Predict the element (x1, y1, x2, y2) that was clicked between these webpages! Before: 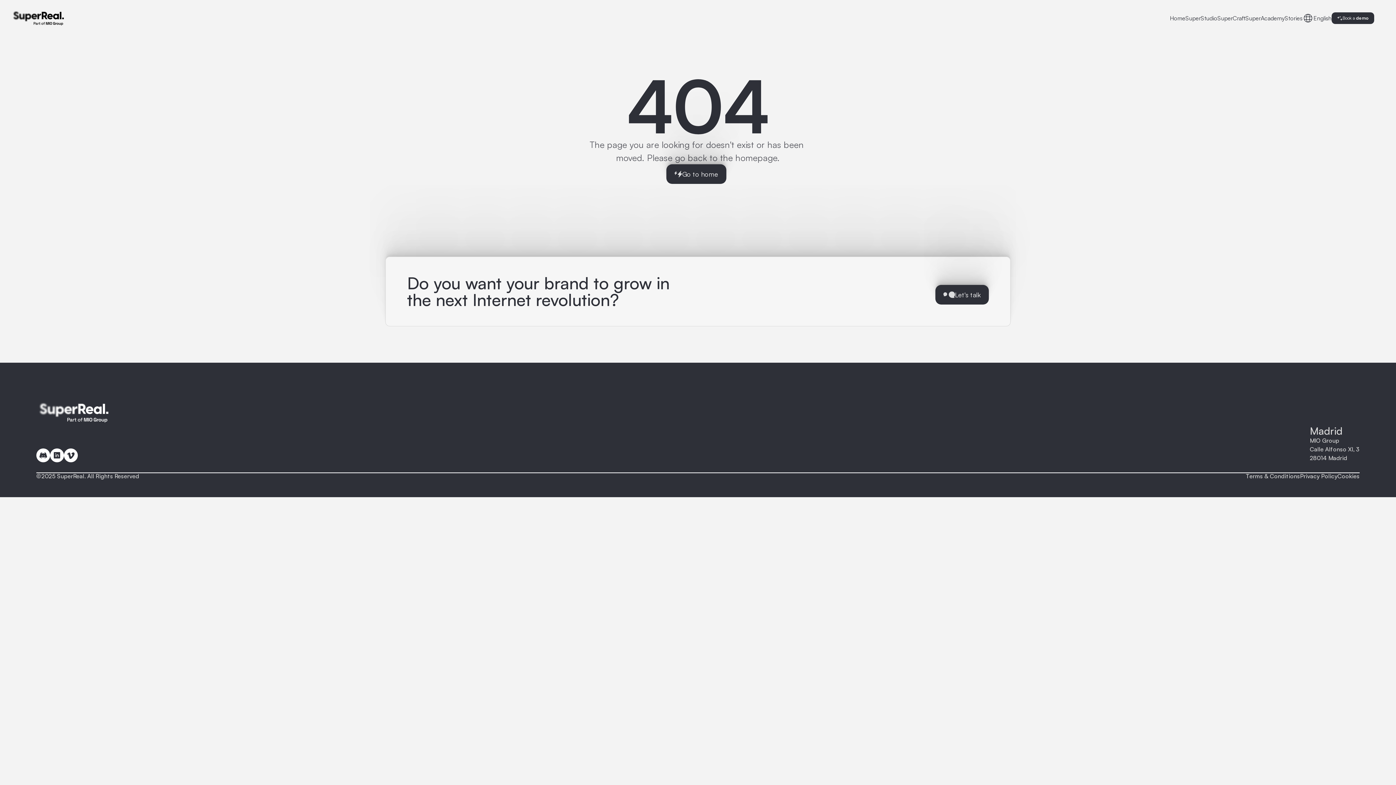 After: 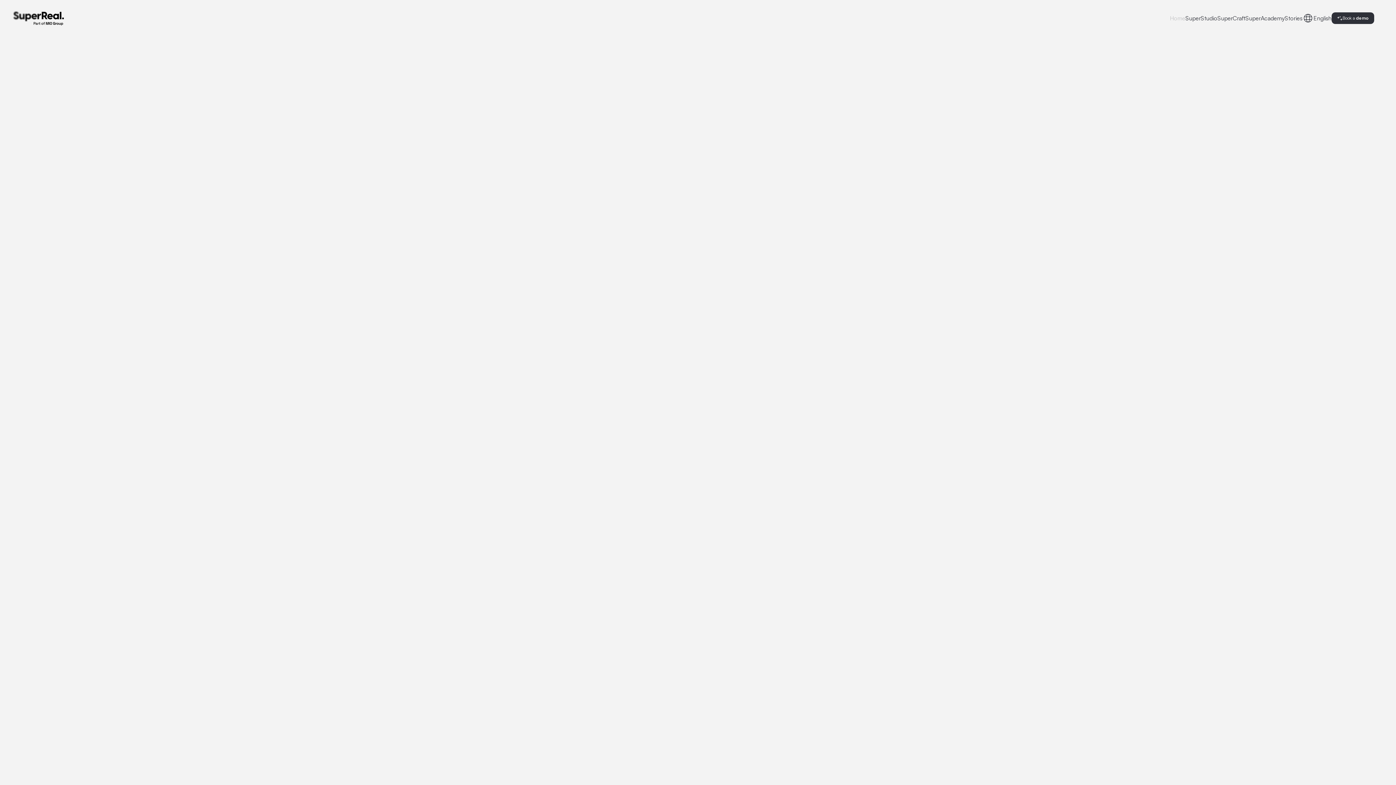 Action: bbox: (10, 10, 65, 25)